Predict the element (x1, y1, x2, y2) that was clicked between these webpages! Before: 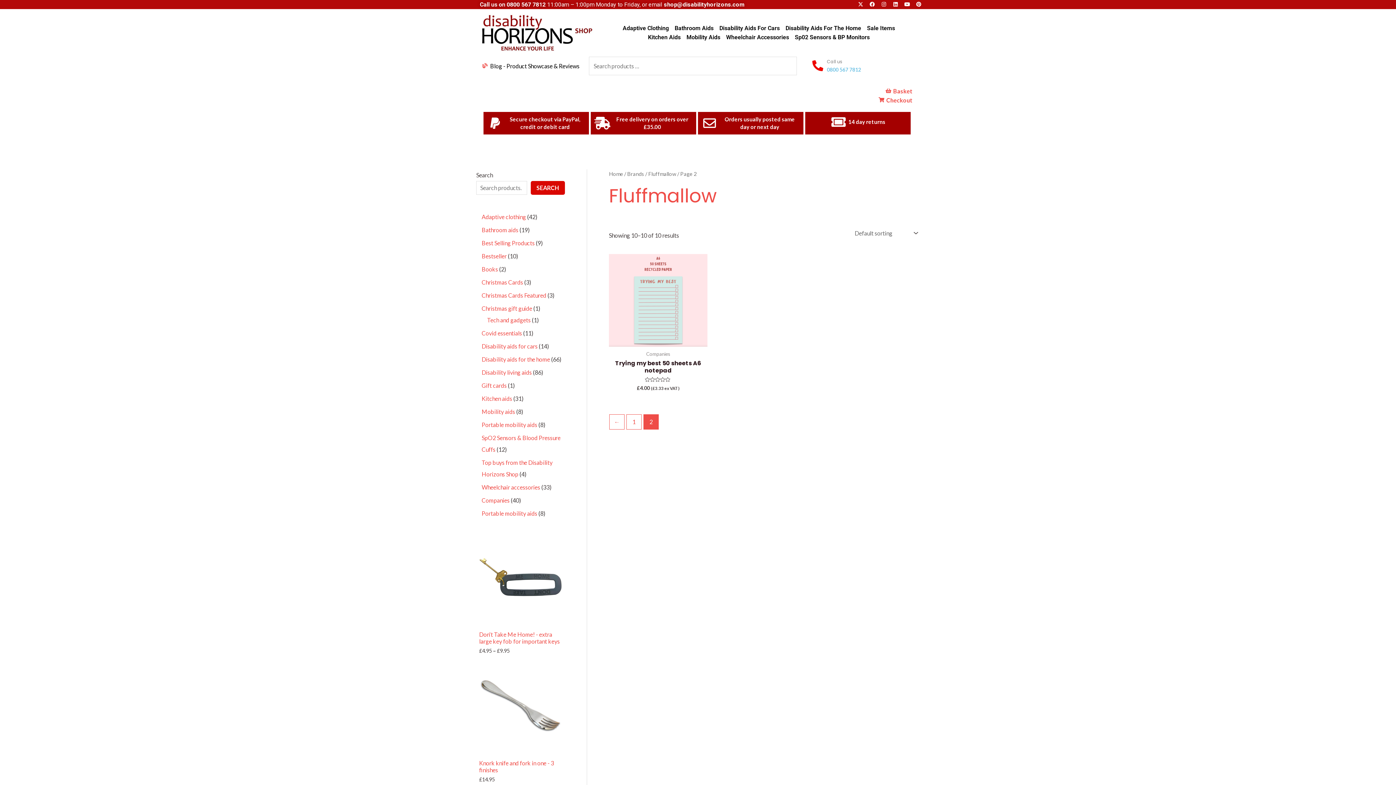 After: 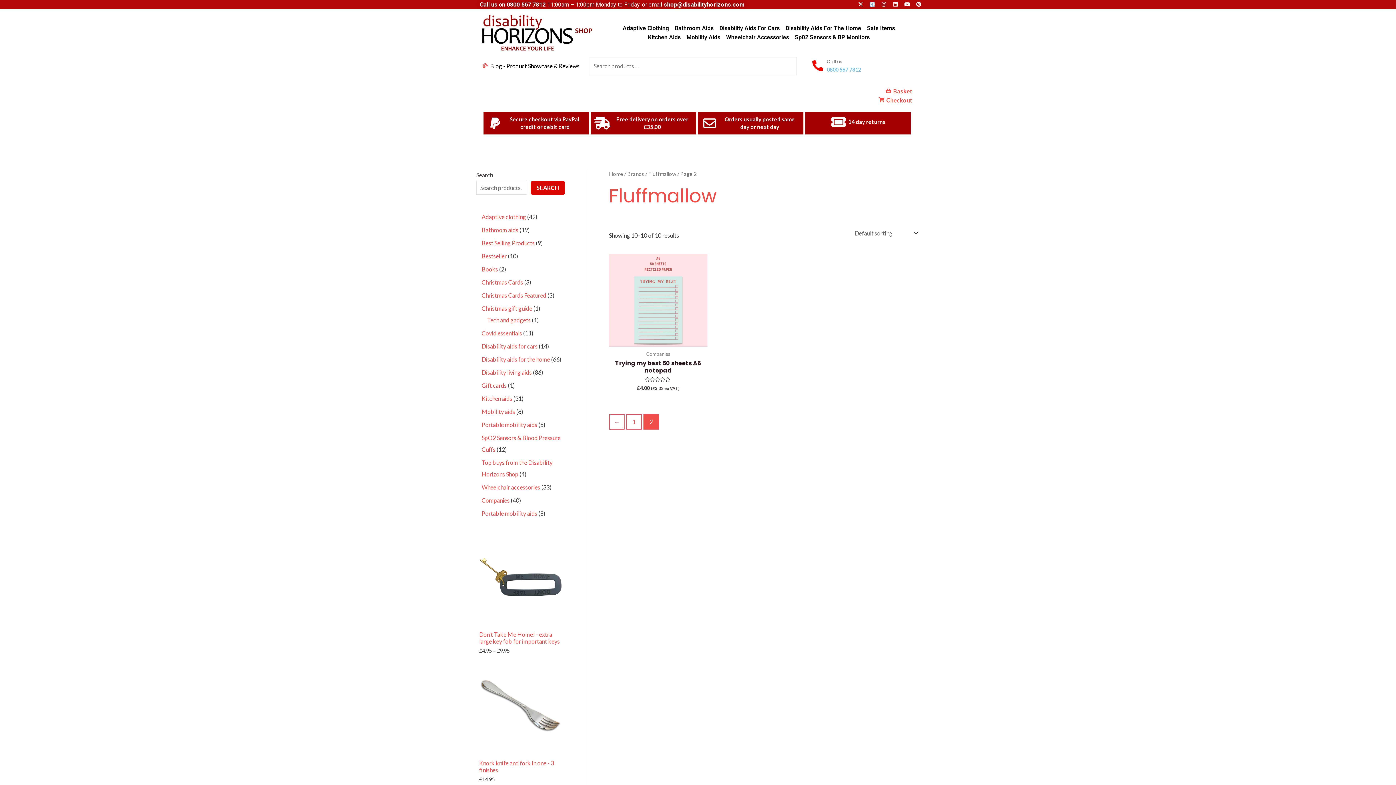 Action: bbox: (869, 1, 875, 6) label: Facebook